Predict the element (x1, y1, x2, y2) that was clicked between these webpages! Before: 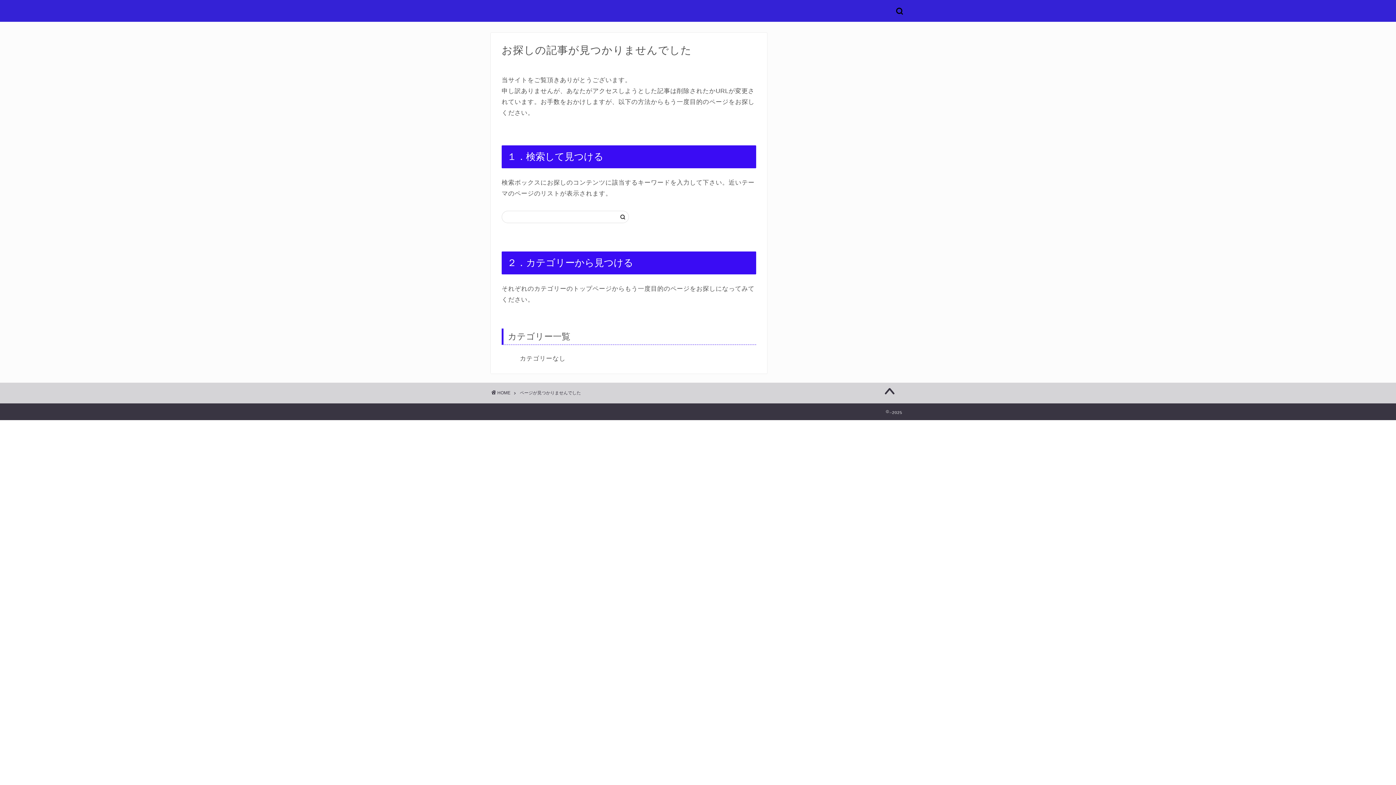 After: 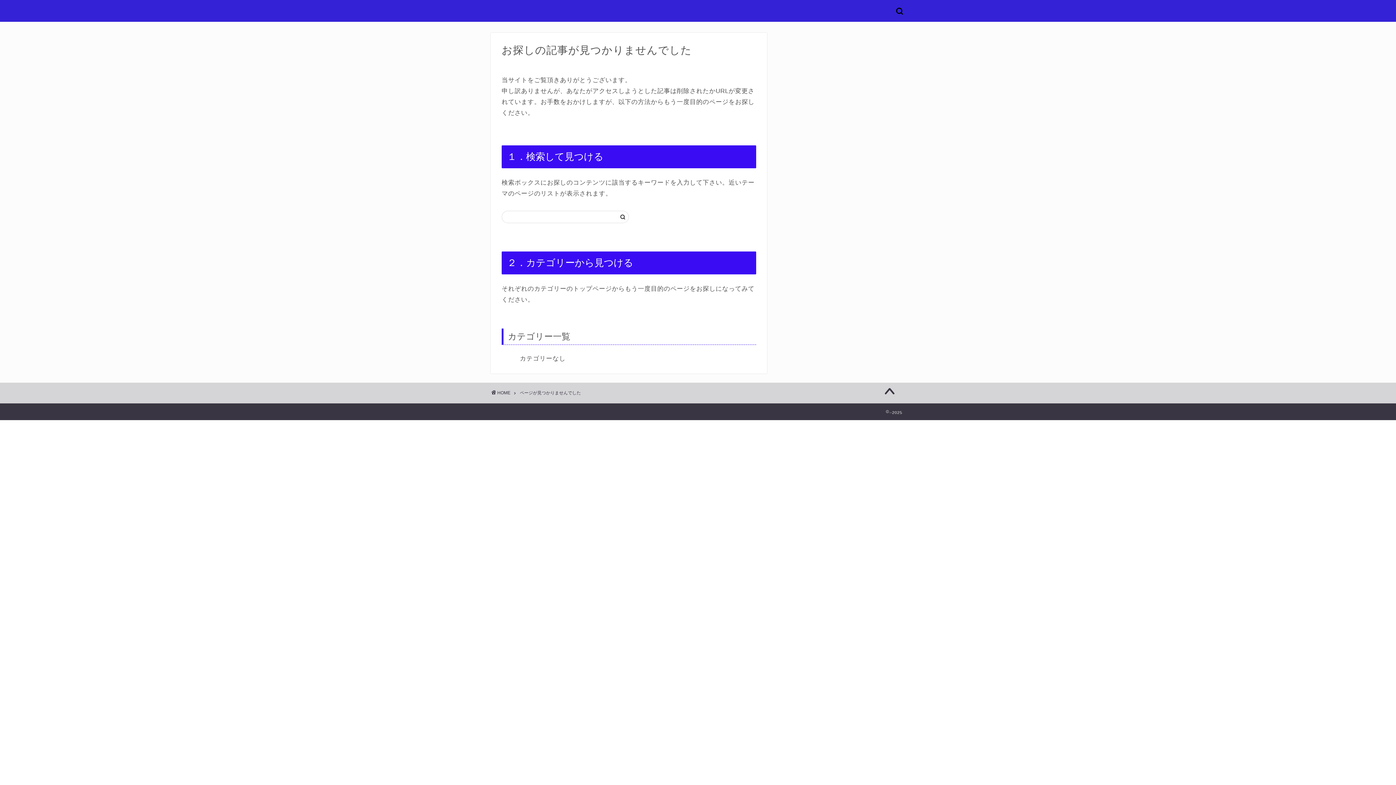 Action: bbox: (874, 384, 905, 400)